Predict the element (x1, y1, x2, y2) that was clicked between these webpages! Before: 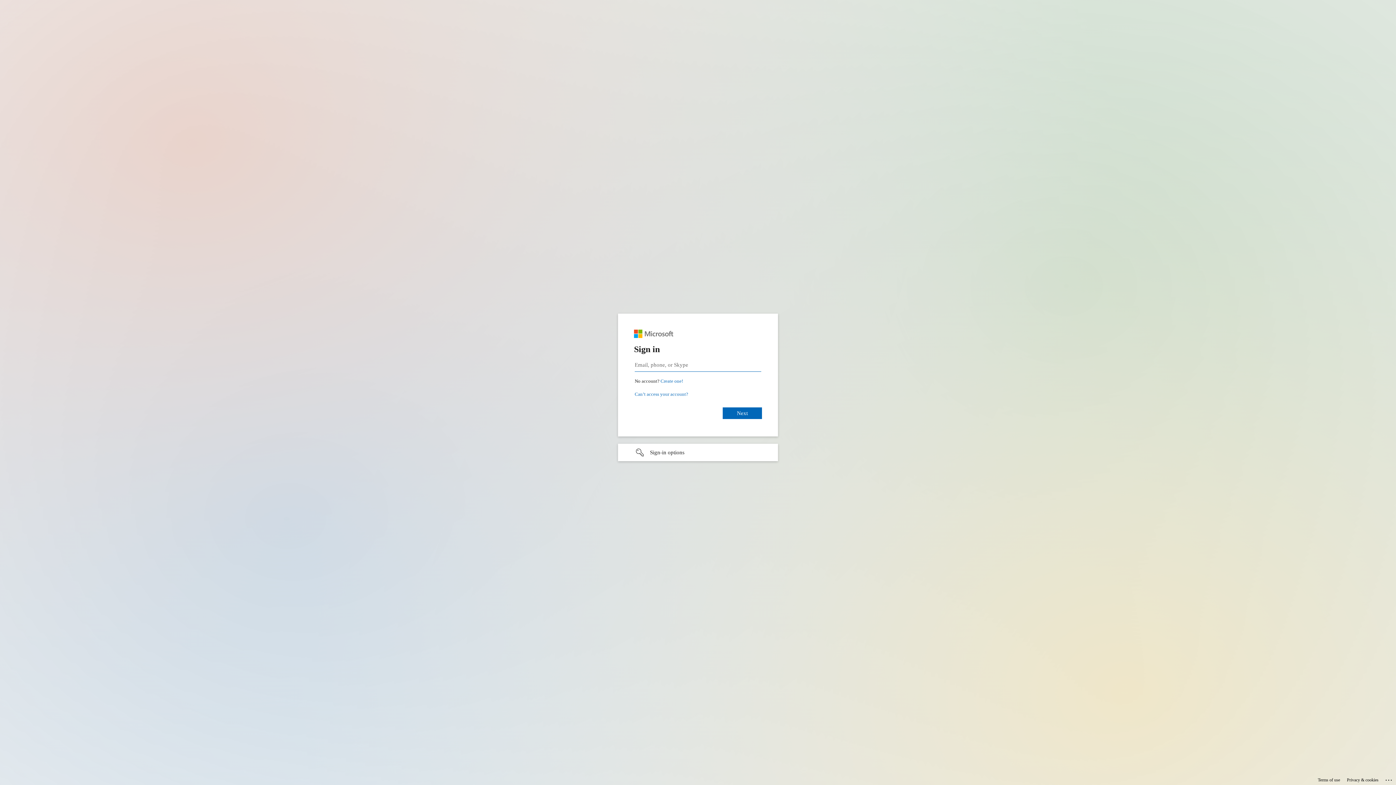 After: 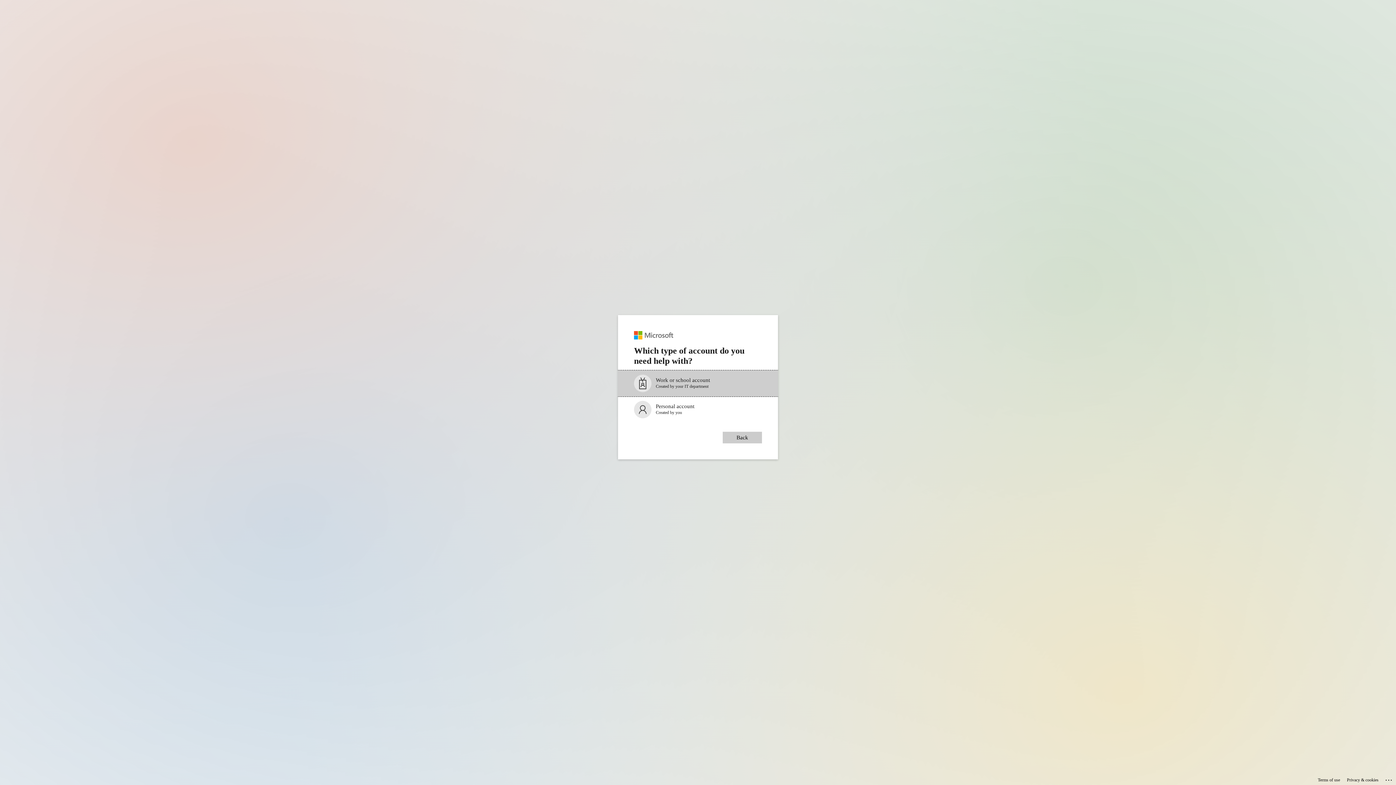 Action: label: Can’t access your account? bbox: (698, 391, 752, 397)